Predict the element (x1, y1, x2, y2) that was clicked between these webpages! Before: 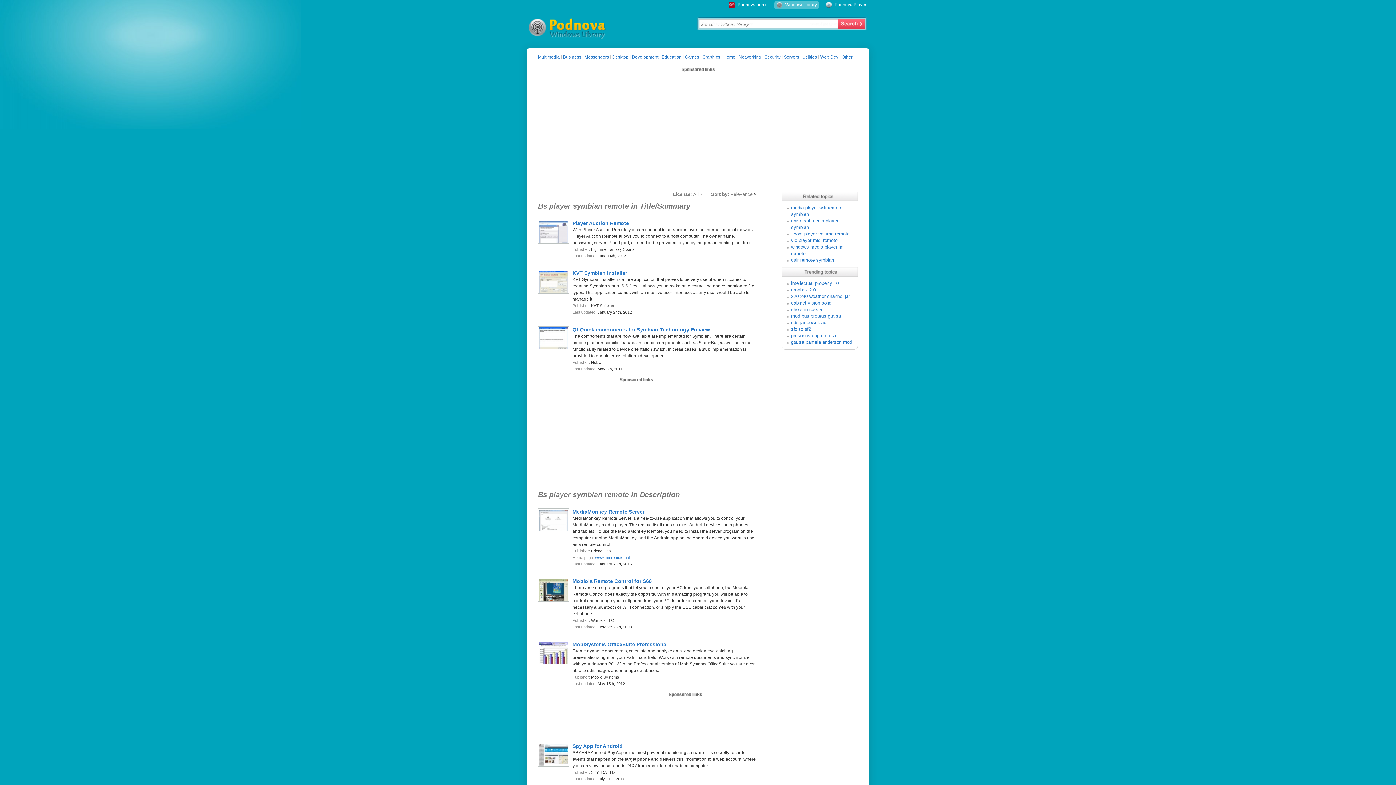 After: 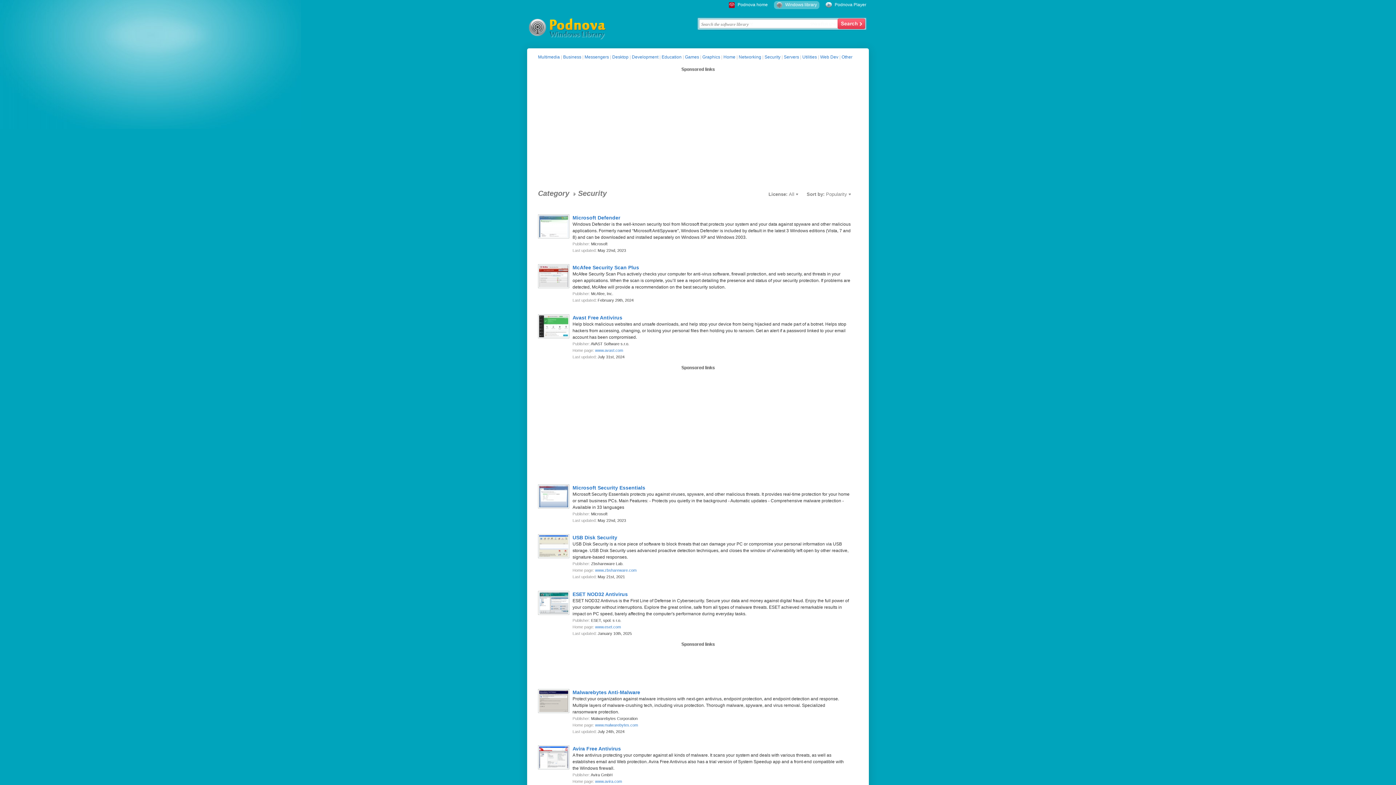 Action: label: Security bbox: (764, 54, 780, 59)